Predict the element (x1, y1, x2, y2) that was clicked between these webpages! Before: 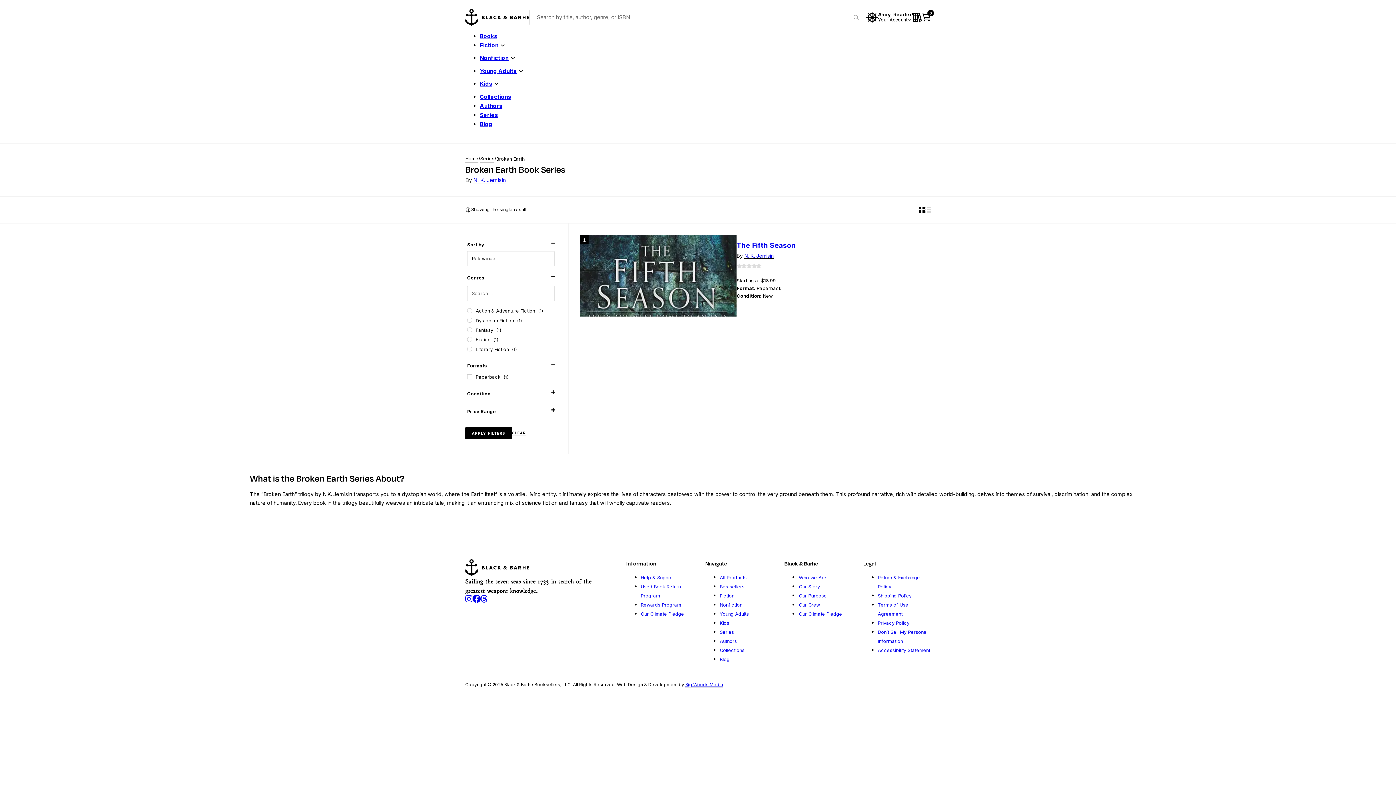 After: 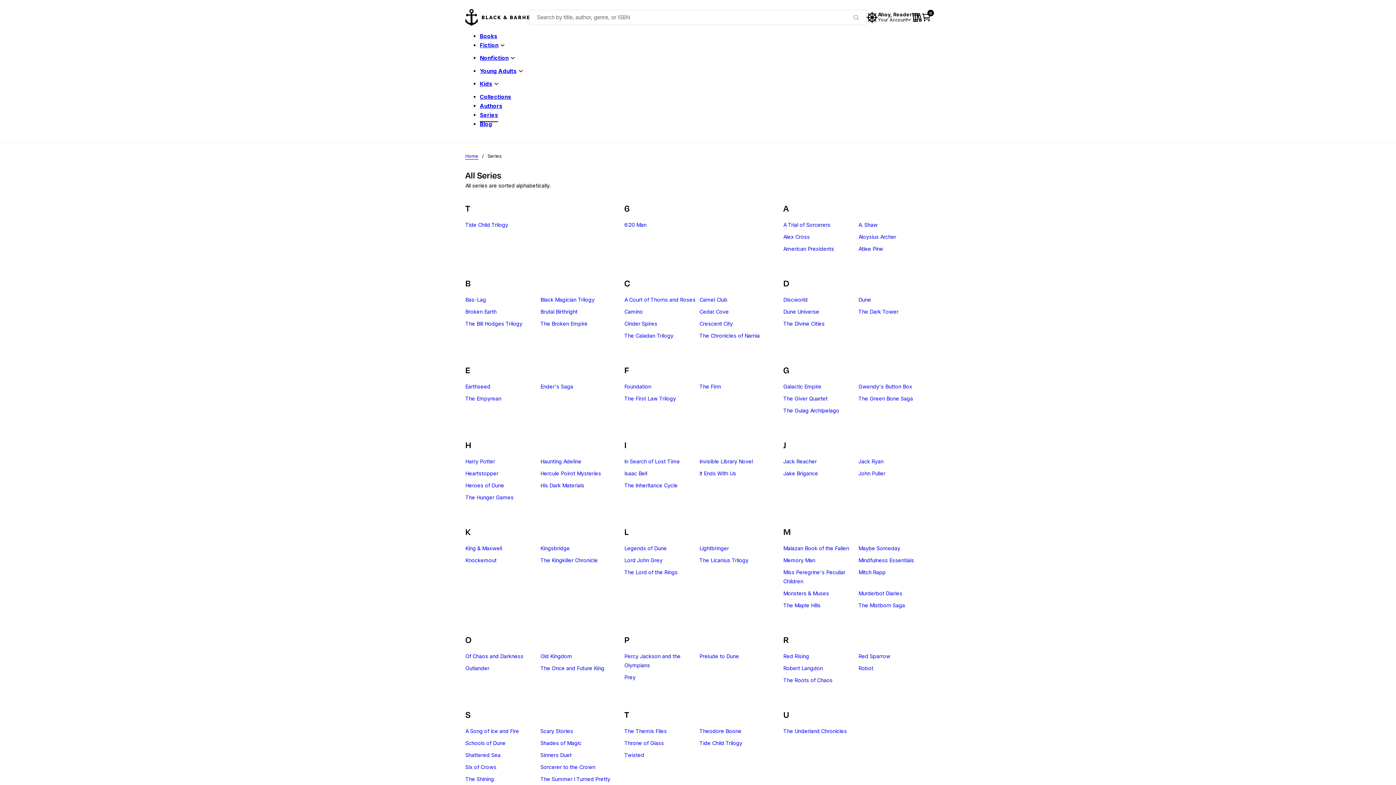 Action: bbox: (719, 629, 734, 635) label: Series